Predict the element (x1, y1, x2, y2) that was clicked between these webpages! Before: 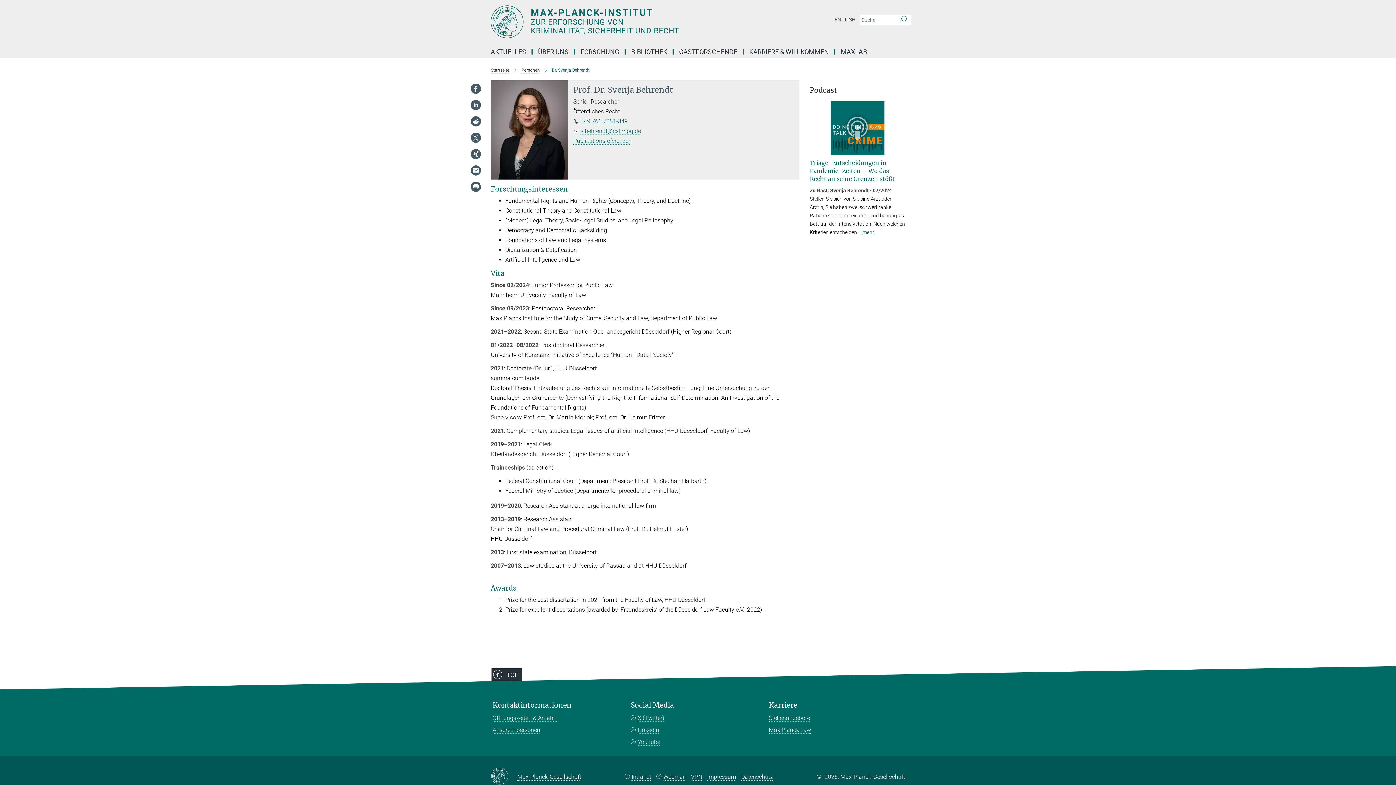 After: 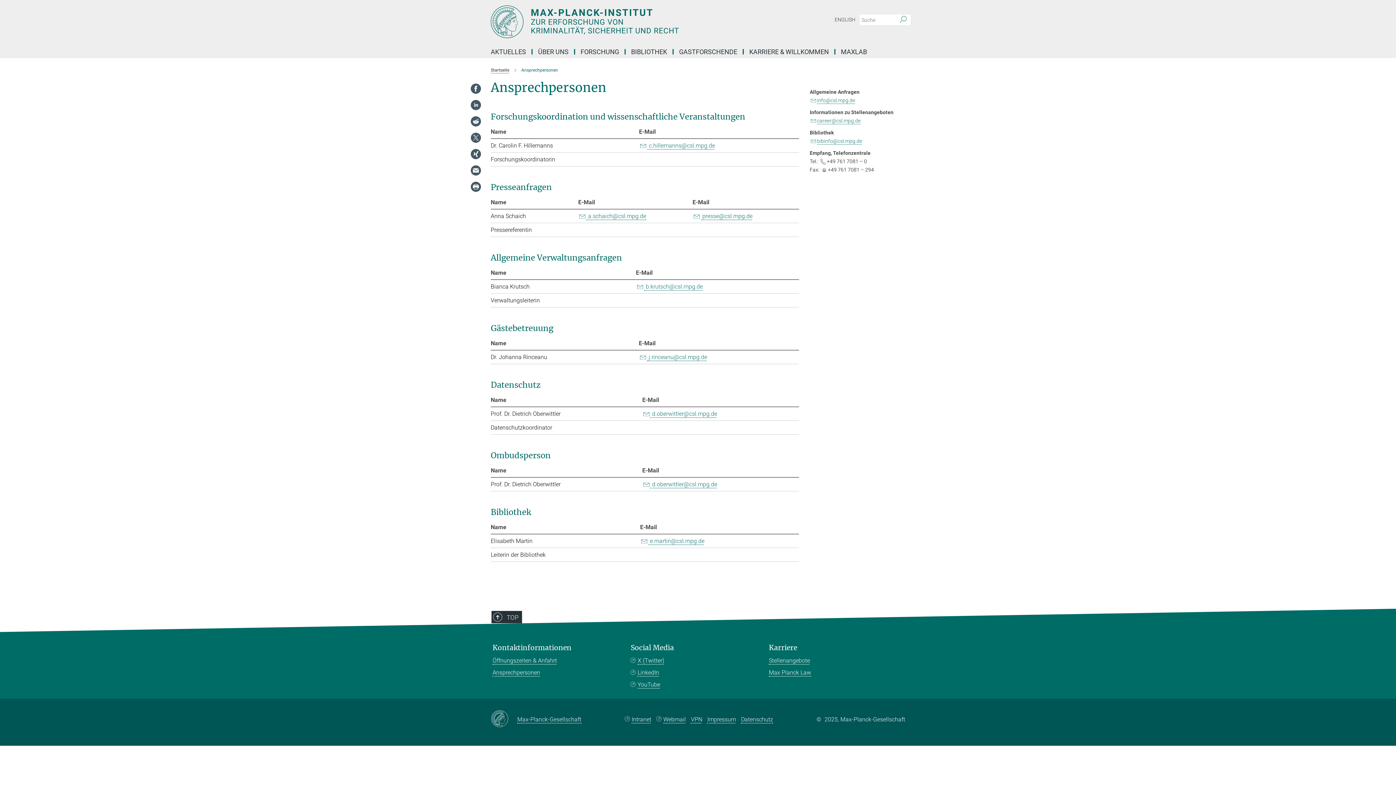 Action: label: Ansprechpersonen bbox: (492, 726, 540, 734)